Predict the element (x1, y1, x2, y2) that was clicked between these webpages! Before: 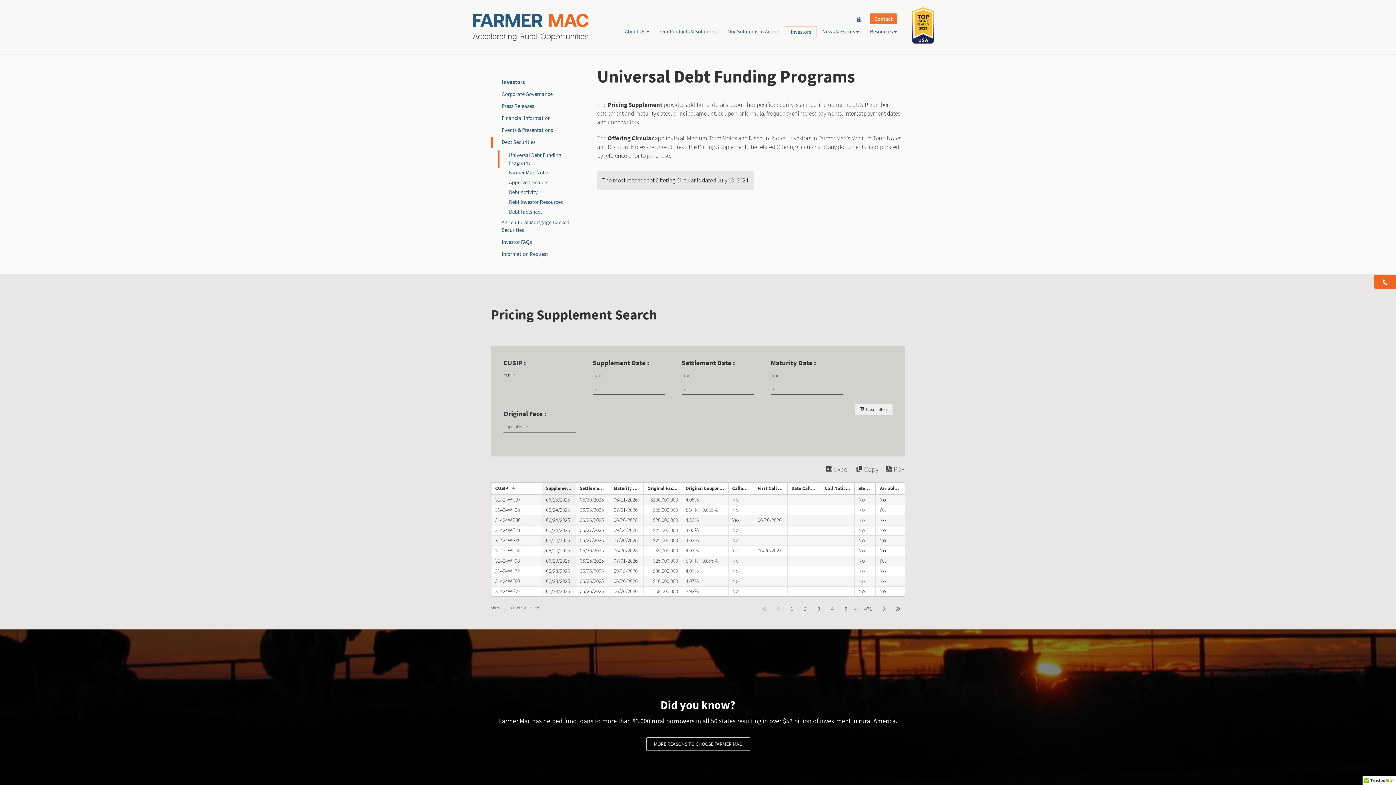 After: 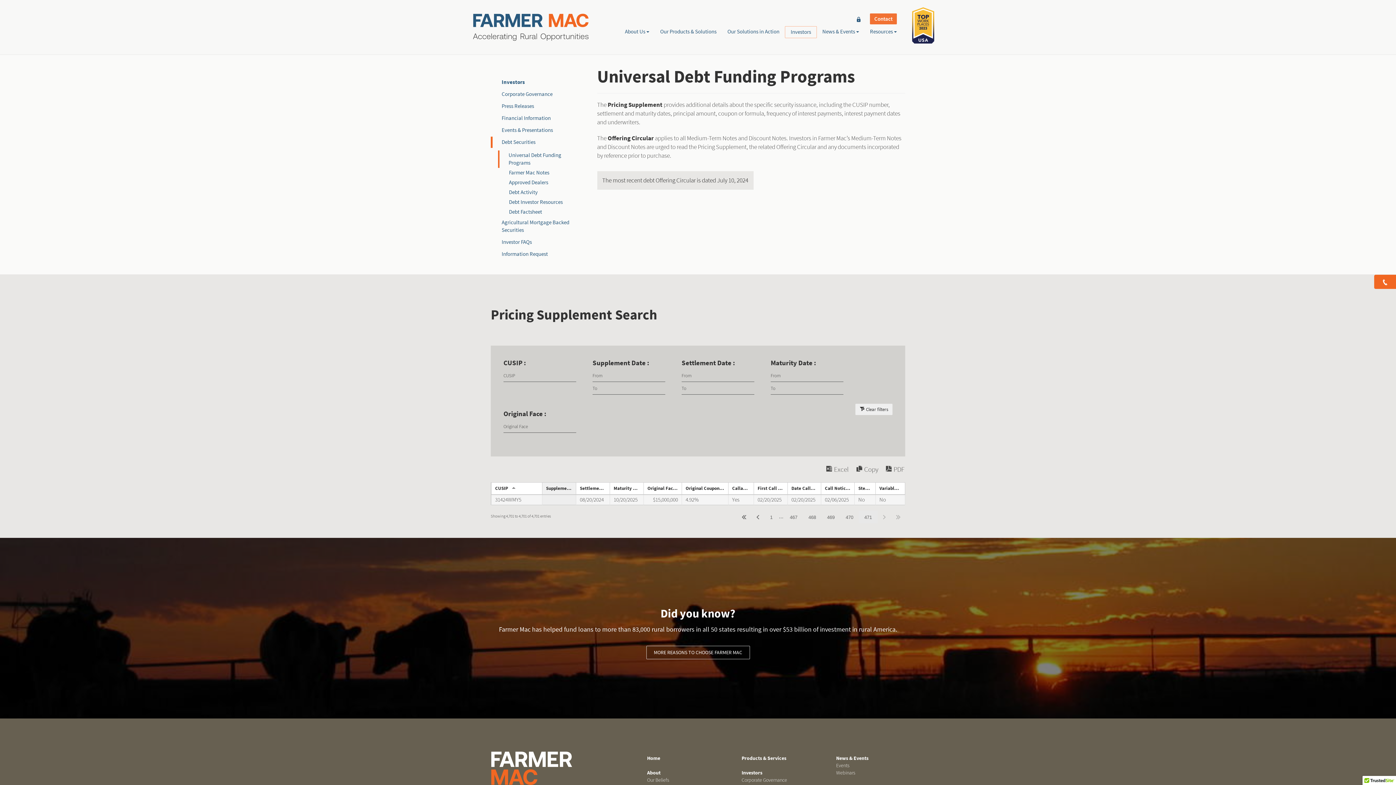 Action: label: 471 bbox: (859, 602, 877, 615)